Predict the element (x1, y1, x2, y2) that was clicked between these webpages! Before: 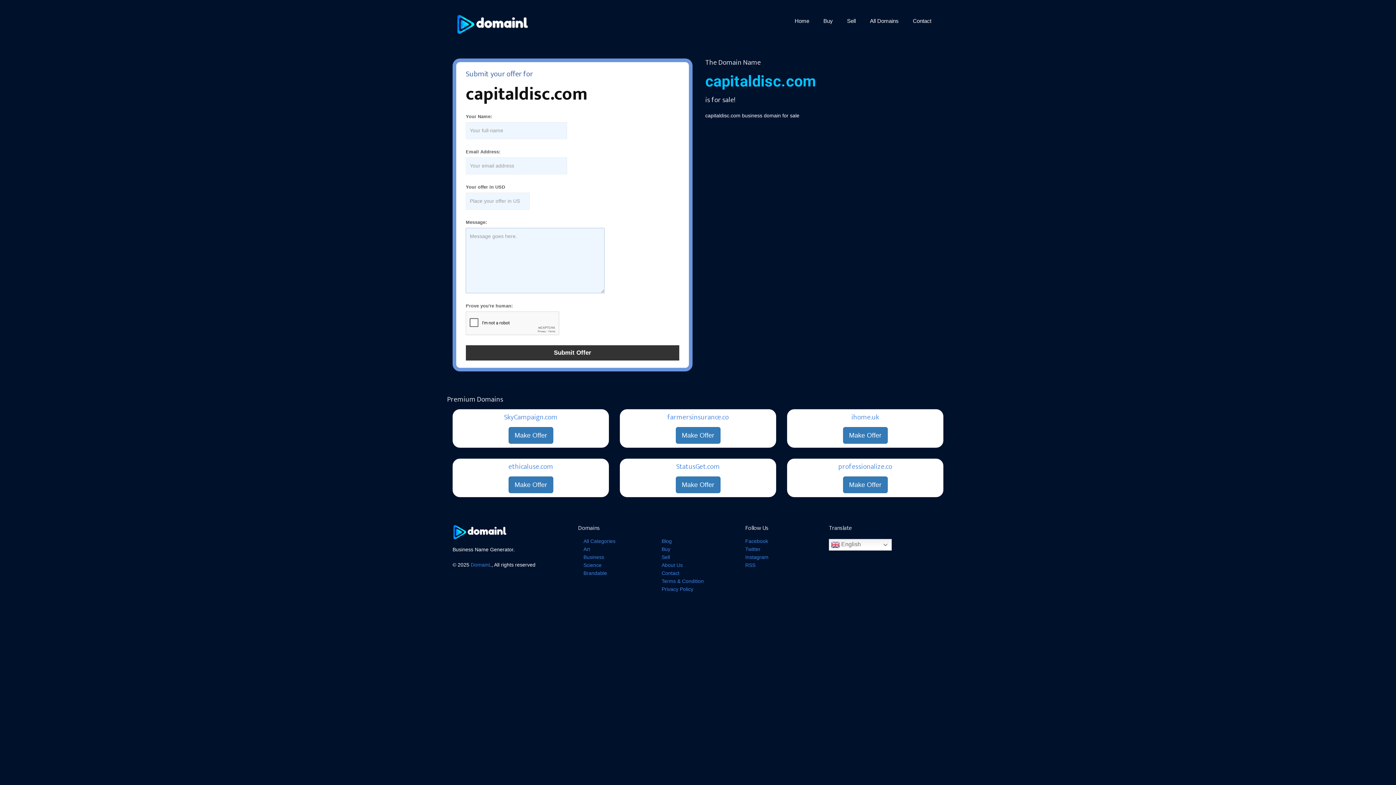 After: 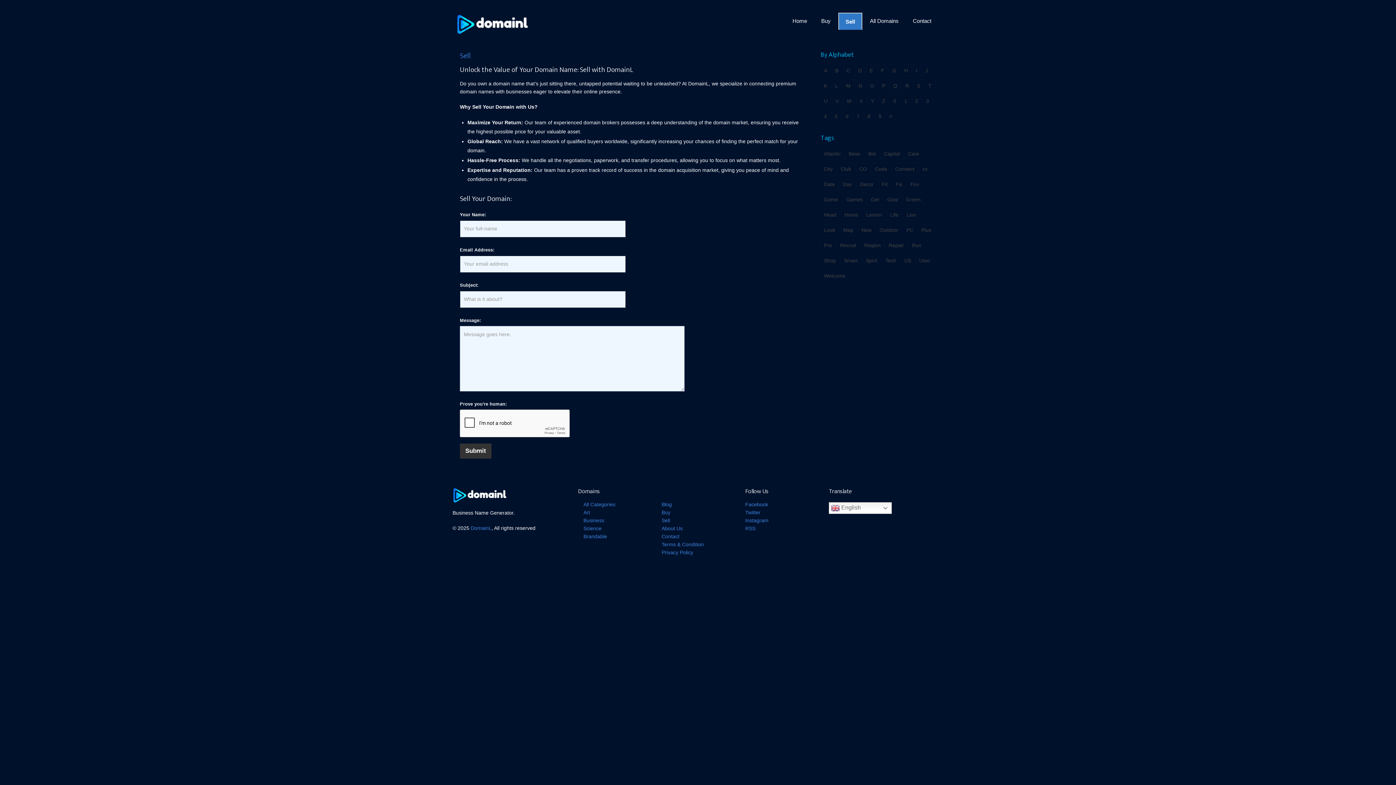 Action: label: Sell bbox: (840, 12, 862, 29)